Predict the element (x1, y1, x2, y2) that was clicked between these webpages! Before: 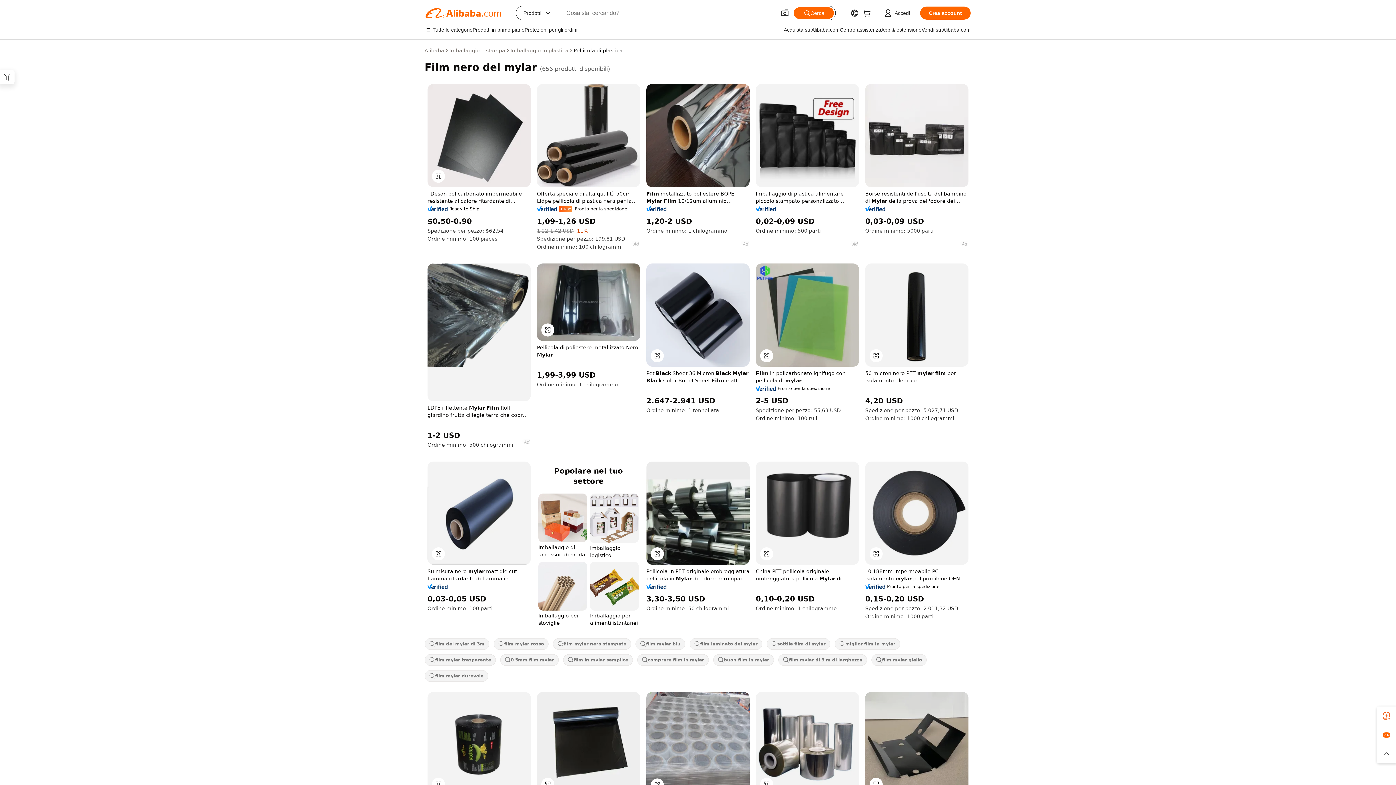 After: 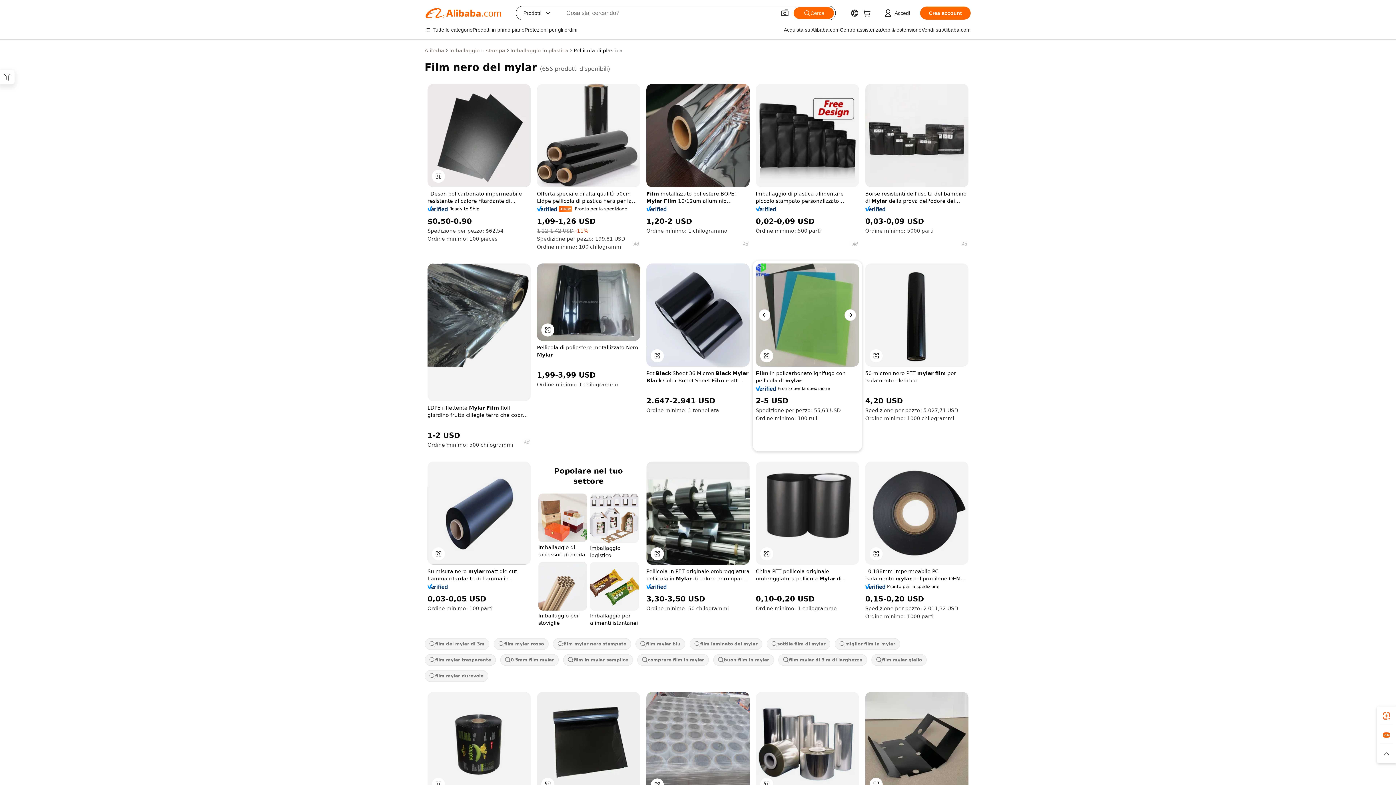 Action: bbox: (756, 263, 859, 366)